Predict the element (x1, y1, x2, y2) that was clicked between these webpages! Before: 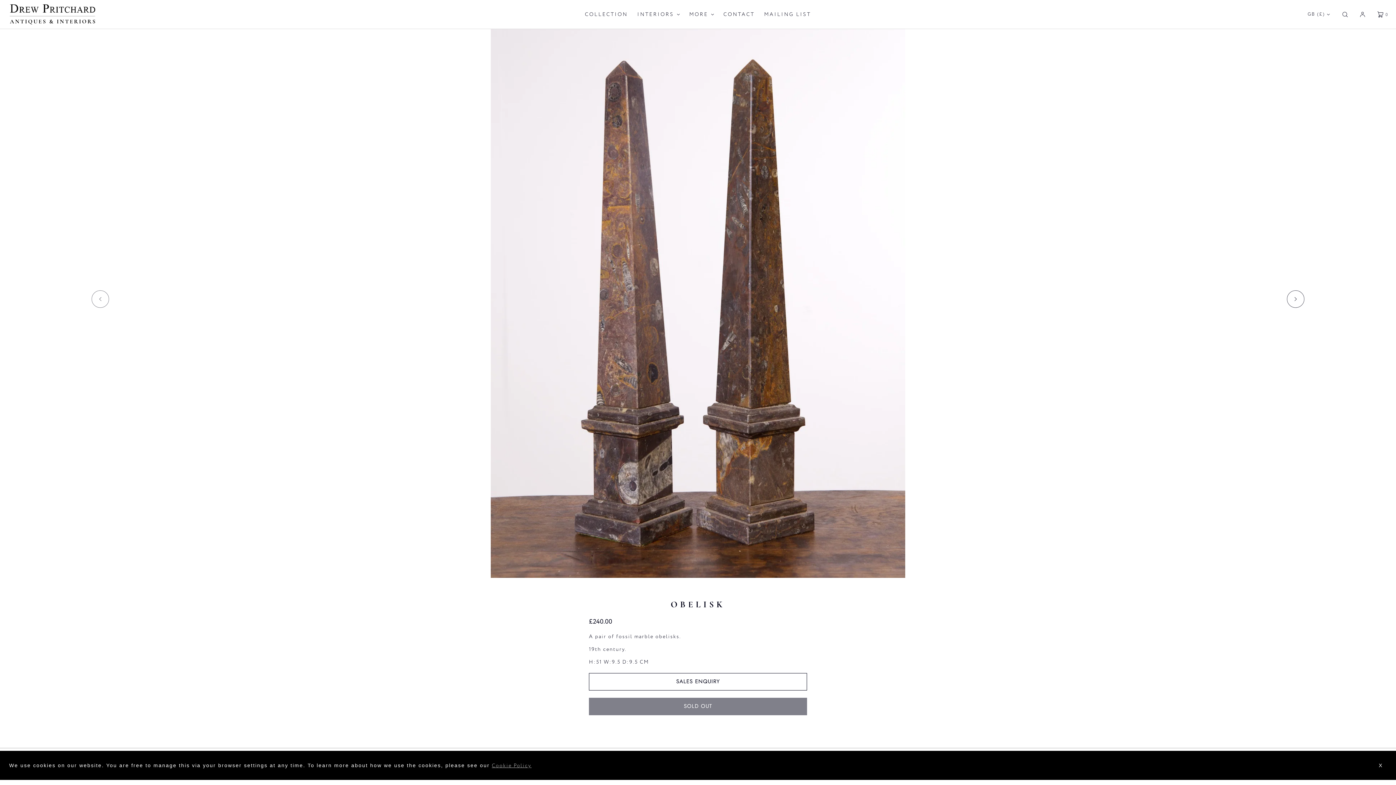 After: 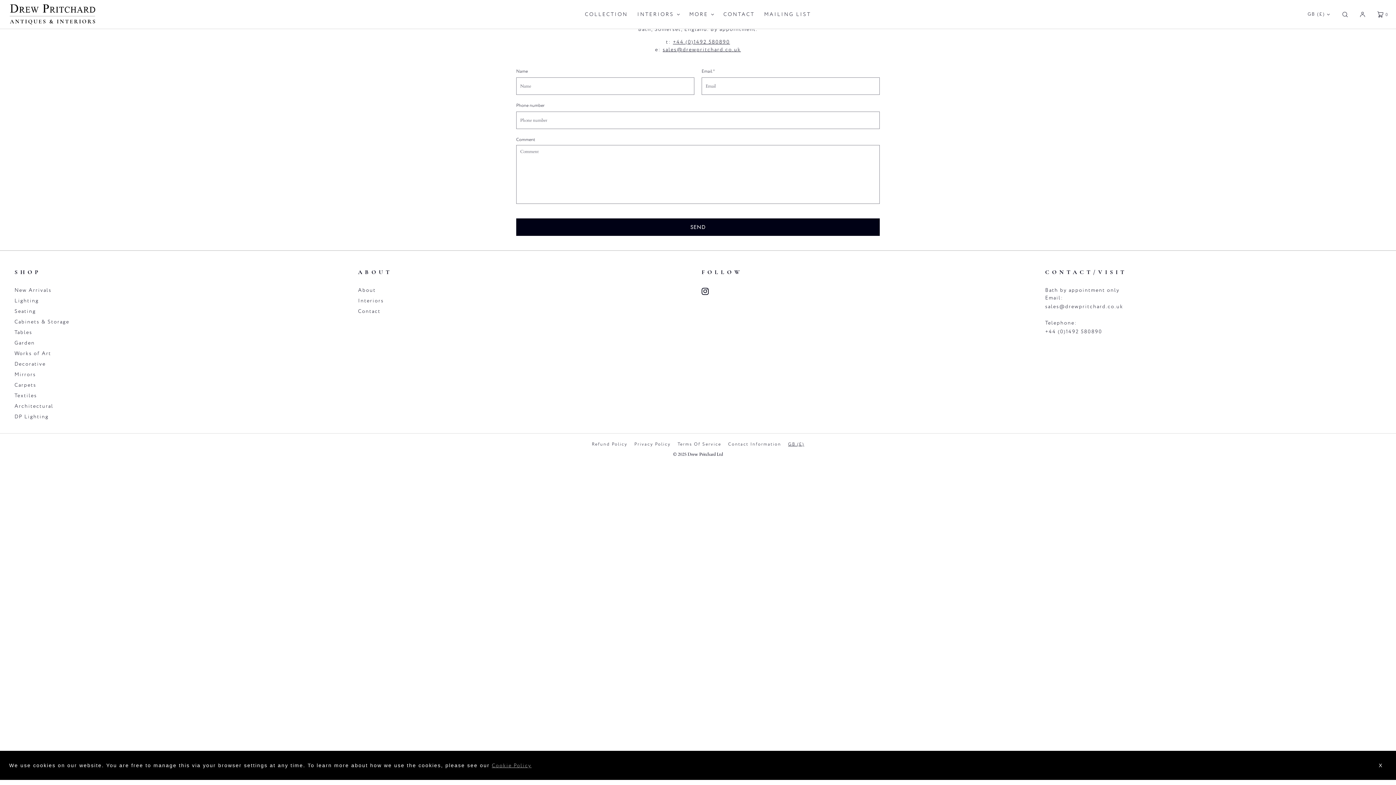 Action: bbox: (718, 0, 759, 28) label: CONTACT